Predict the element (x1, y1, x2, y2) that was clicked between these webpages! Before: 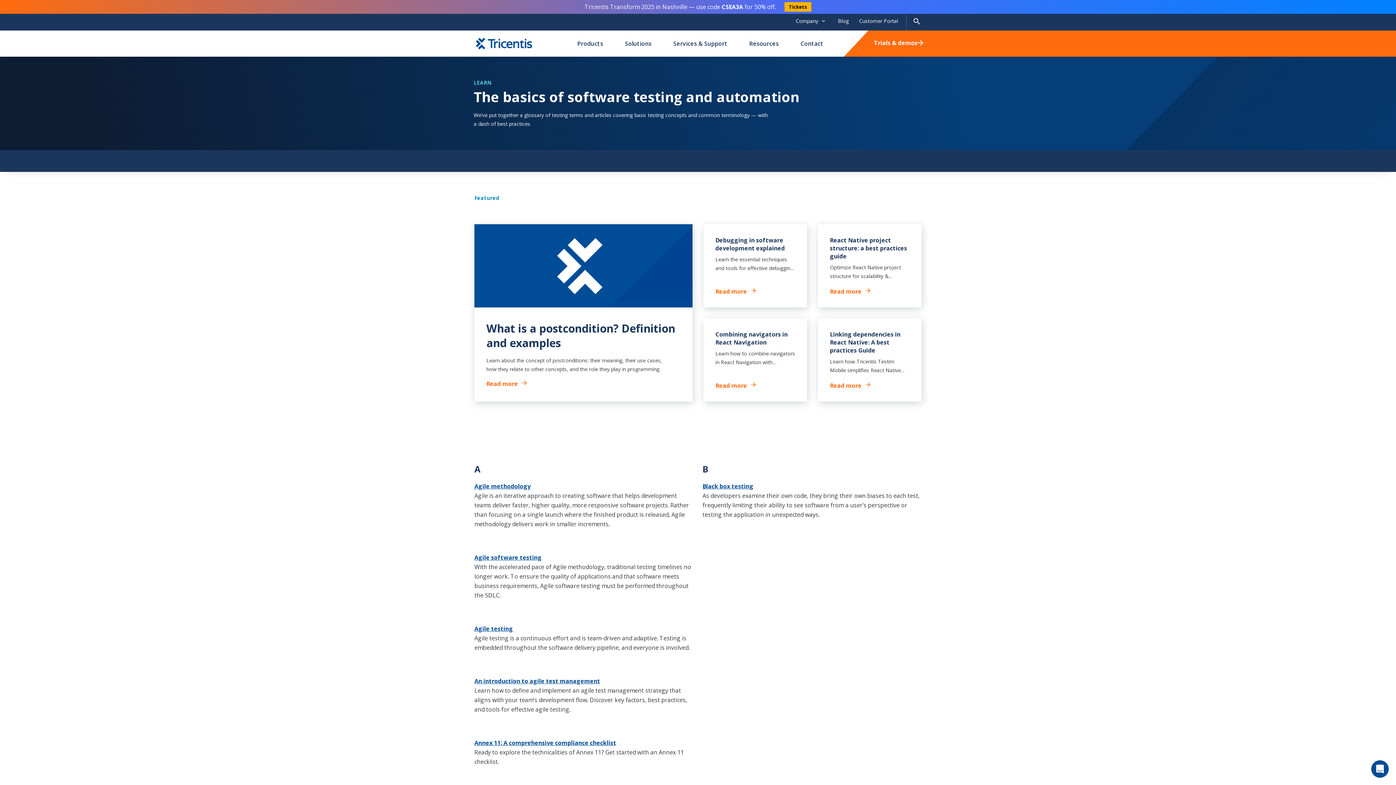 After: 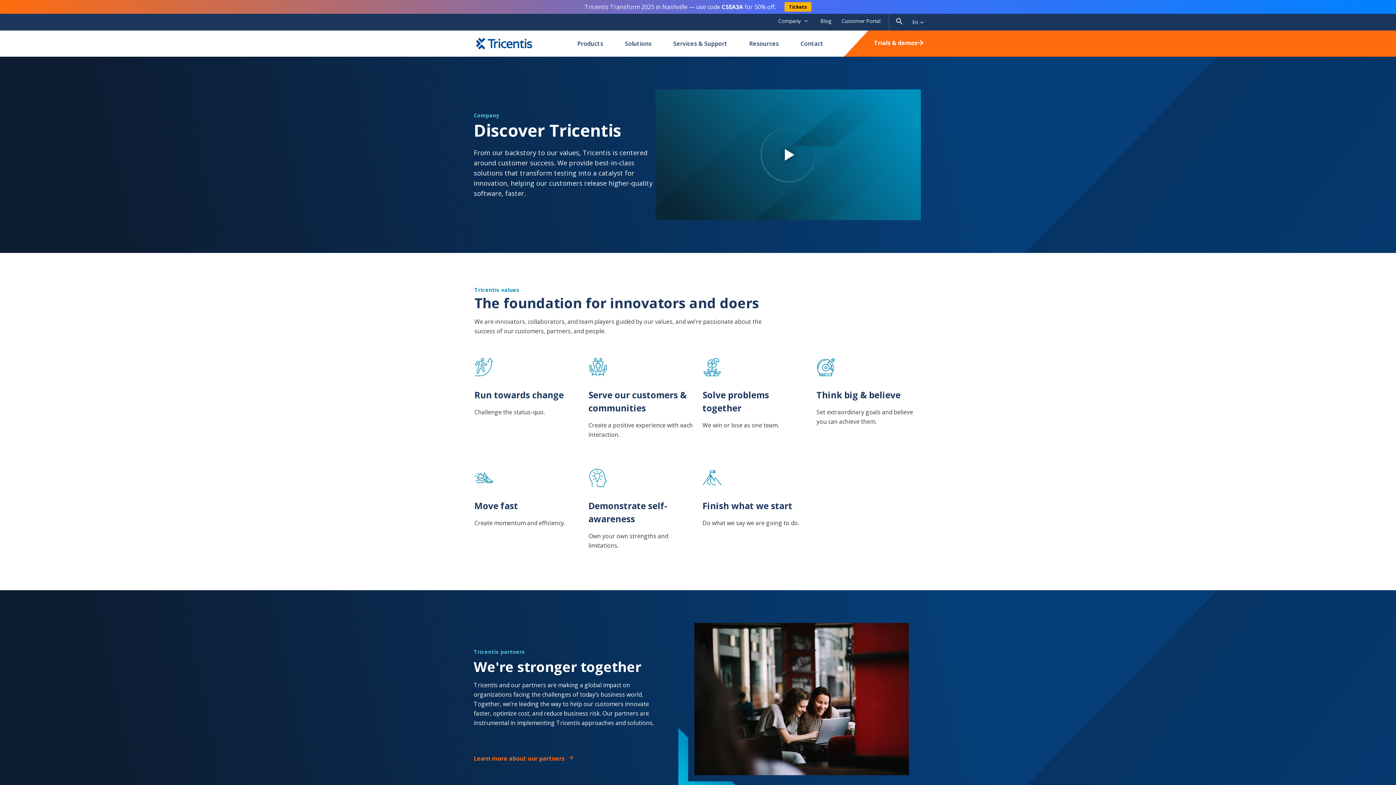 Action: label: Company bbox: (793, 2, 828, 11)